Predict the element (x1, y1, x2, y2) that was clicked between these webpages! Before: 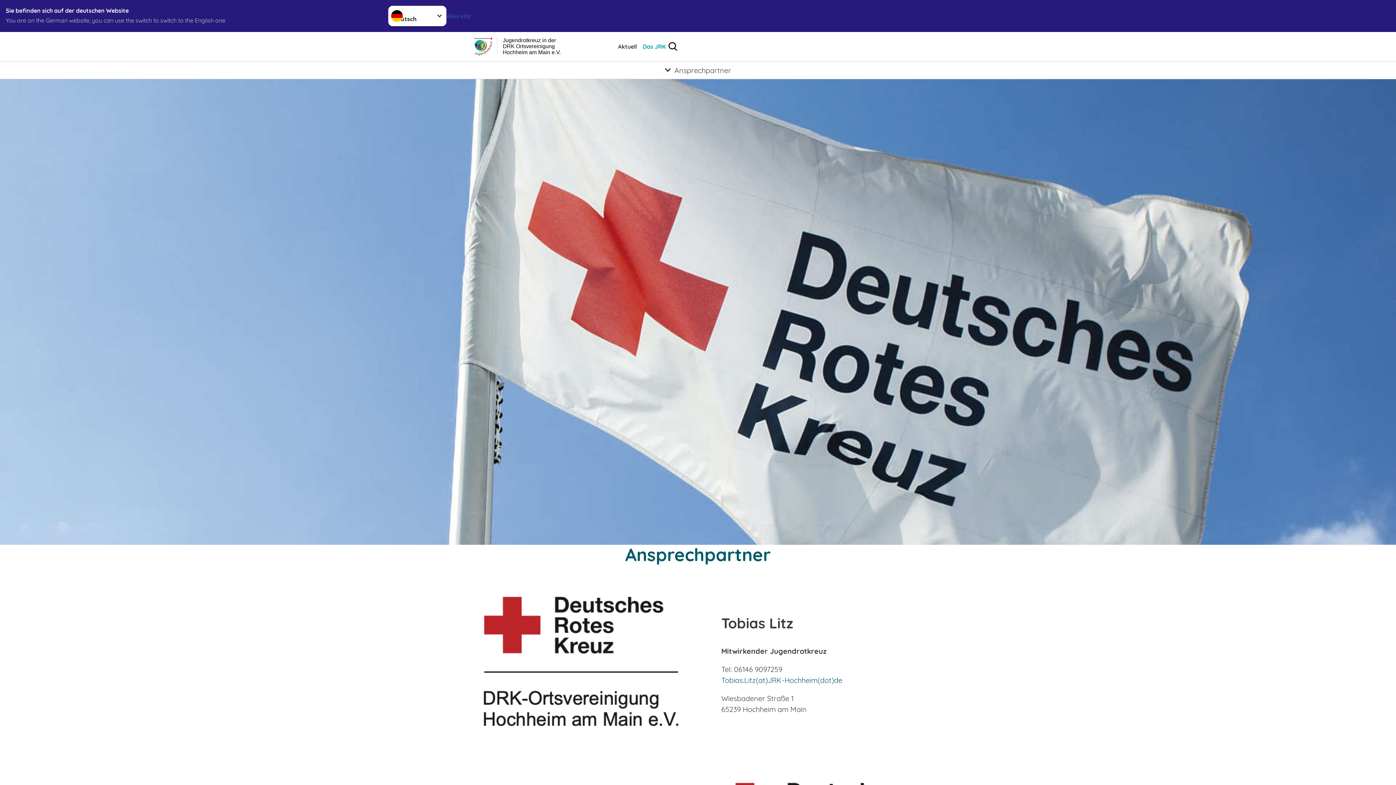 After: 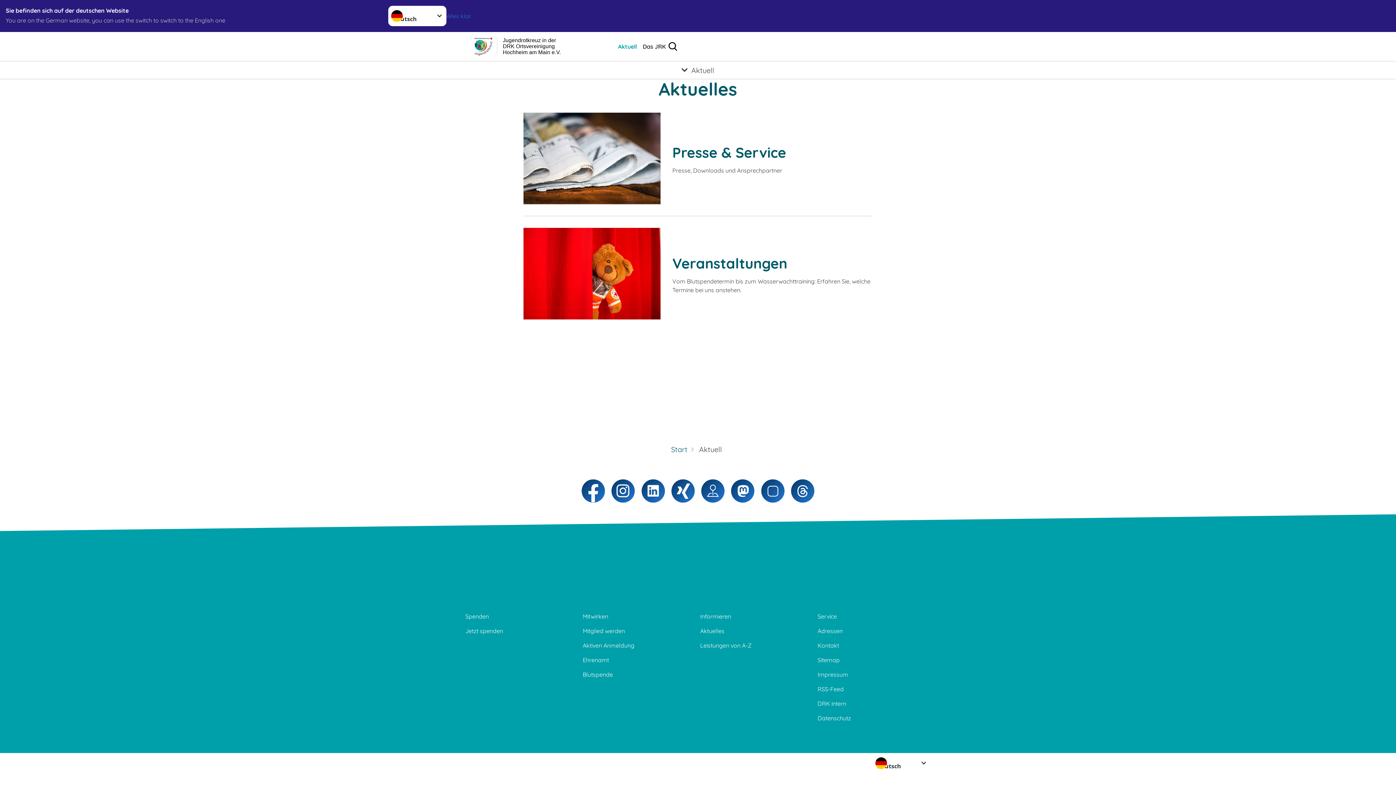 Action: bbox: (616, 41, 638, 51) label: Aktuell